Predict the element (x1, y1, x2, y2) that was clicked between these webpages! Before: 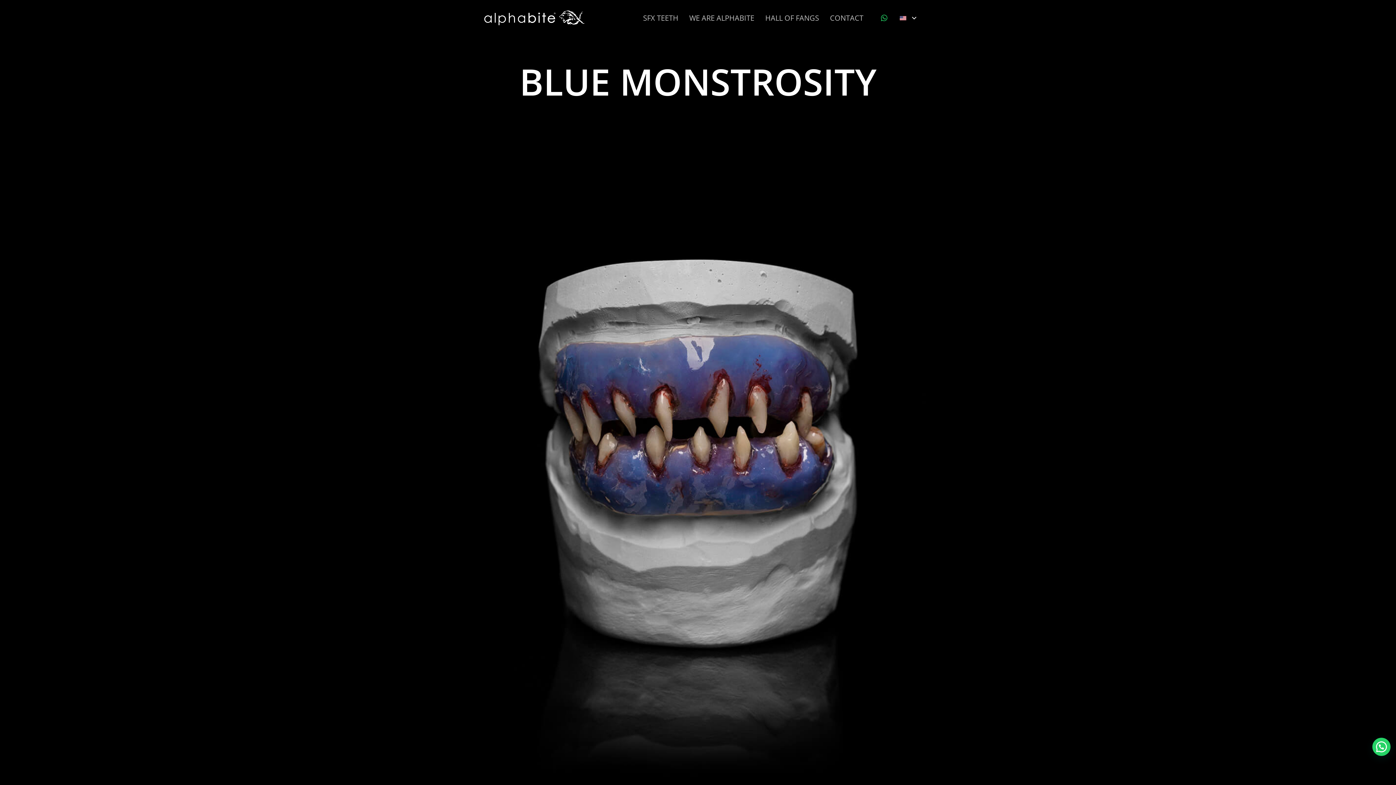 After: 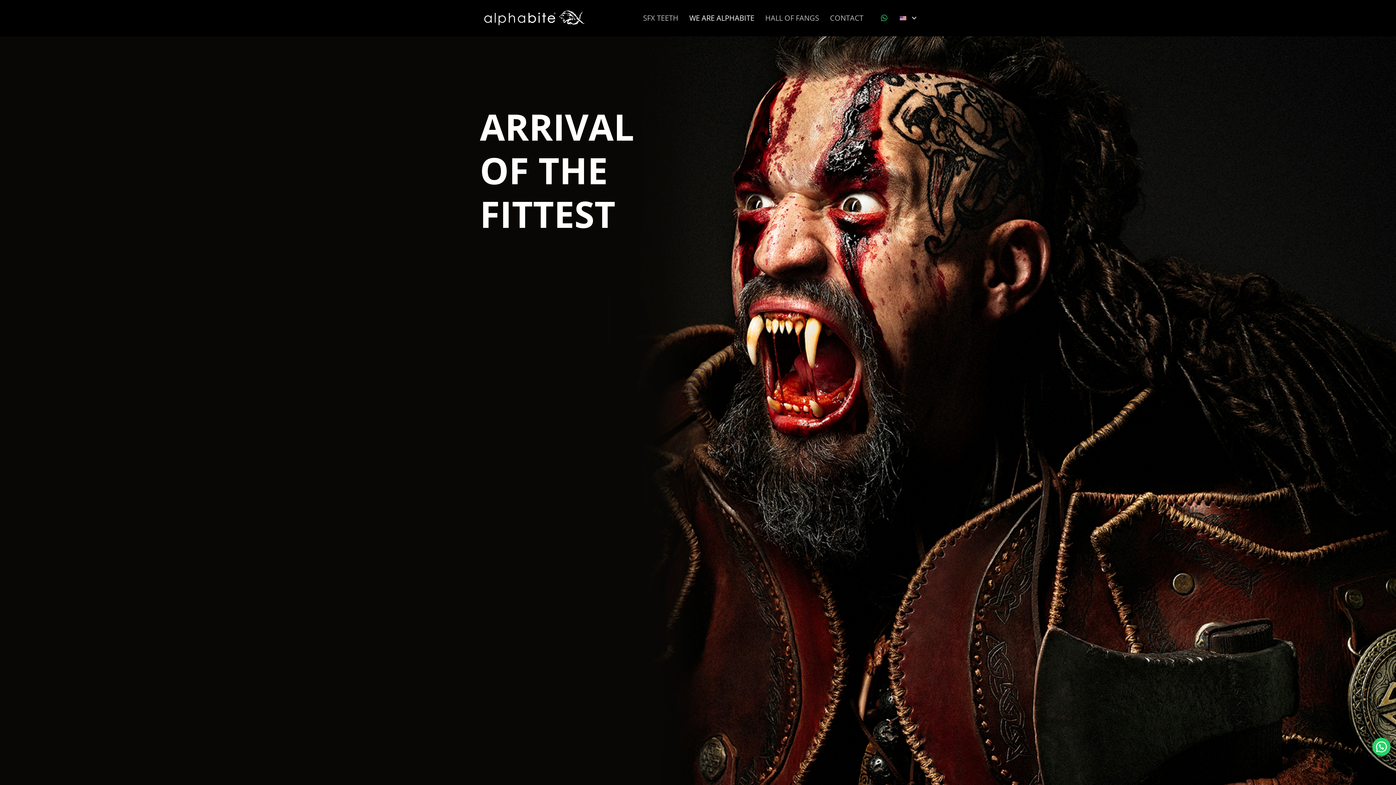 Action: label: WE ARE ALPHABITE bbox: (684, 0, 760, 36)